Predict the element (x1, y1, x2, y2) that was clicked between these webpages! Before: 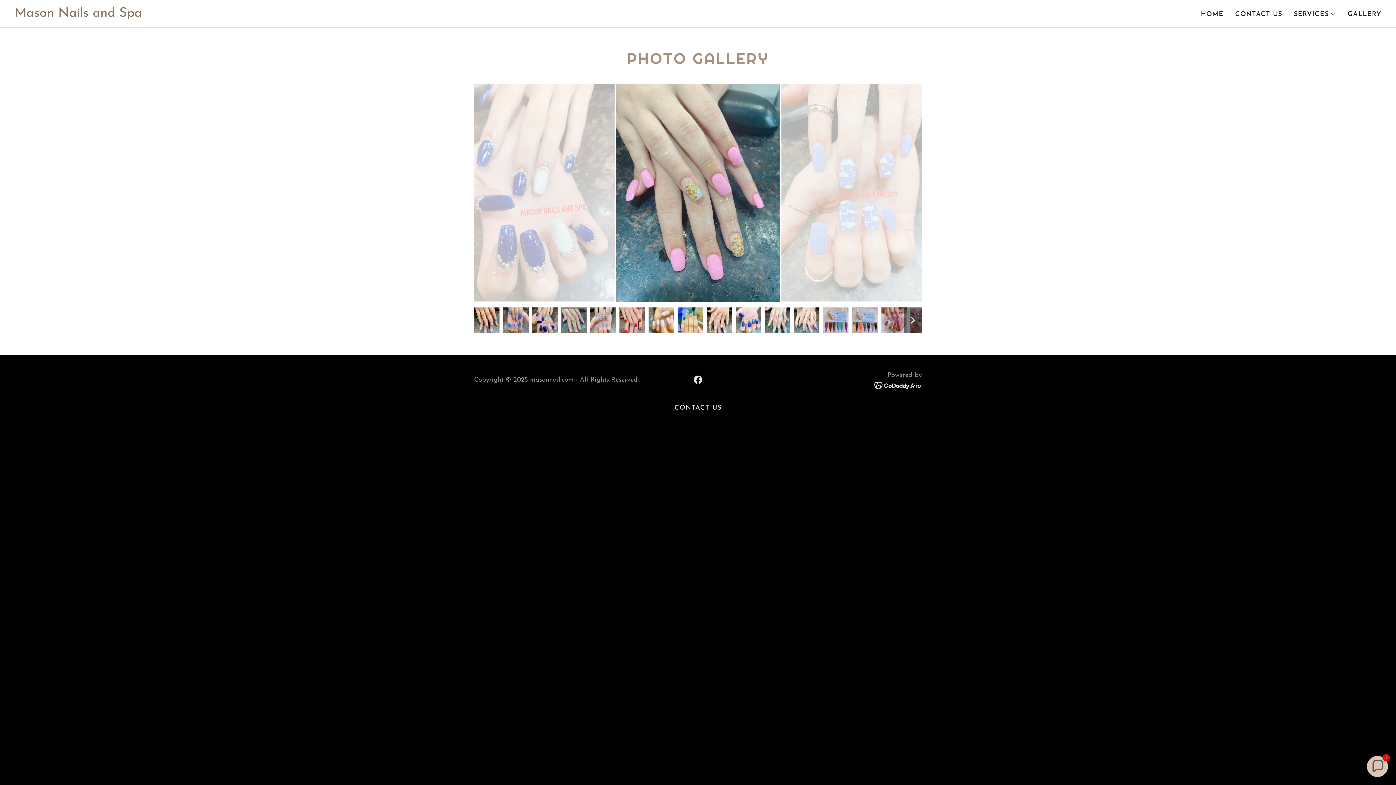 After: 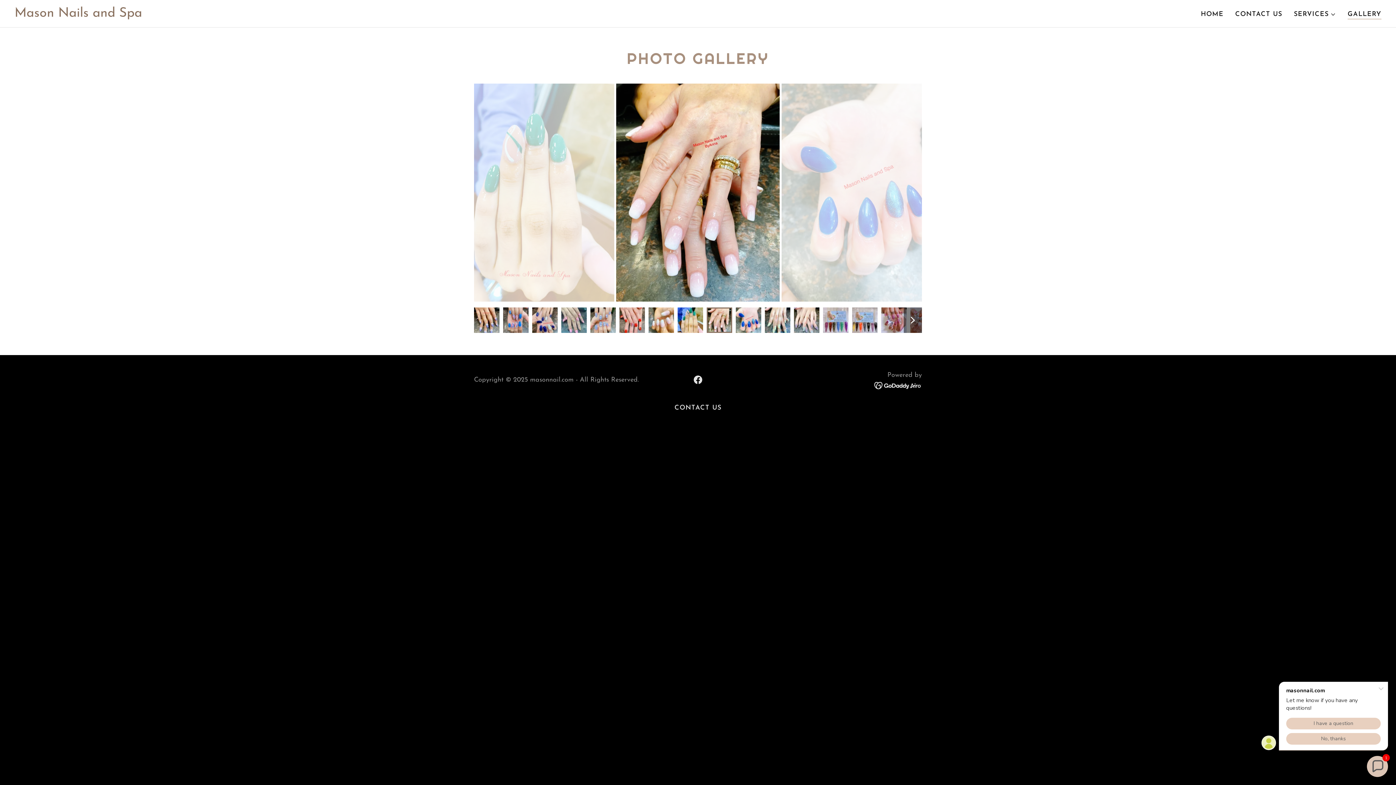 Action: bbox: (690, 372, 705, 387) label: Facebook Social Link